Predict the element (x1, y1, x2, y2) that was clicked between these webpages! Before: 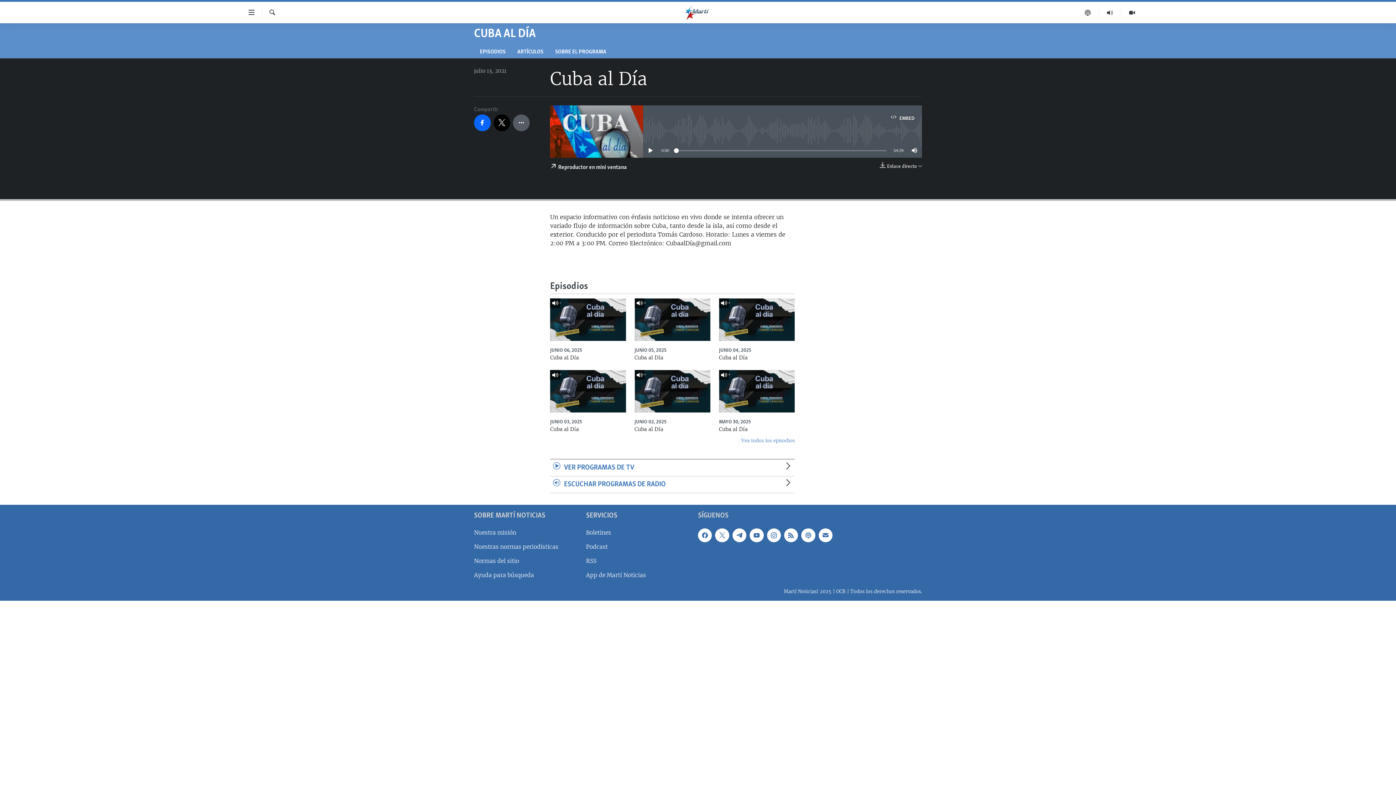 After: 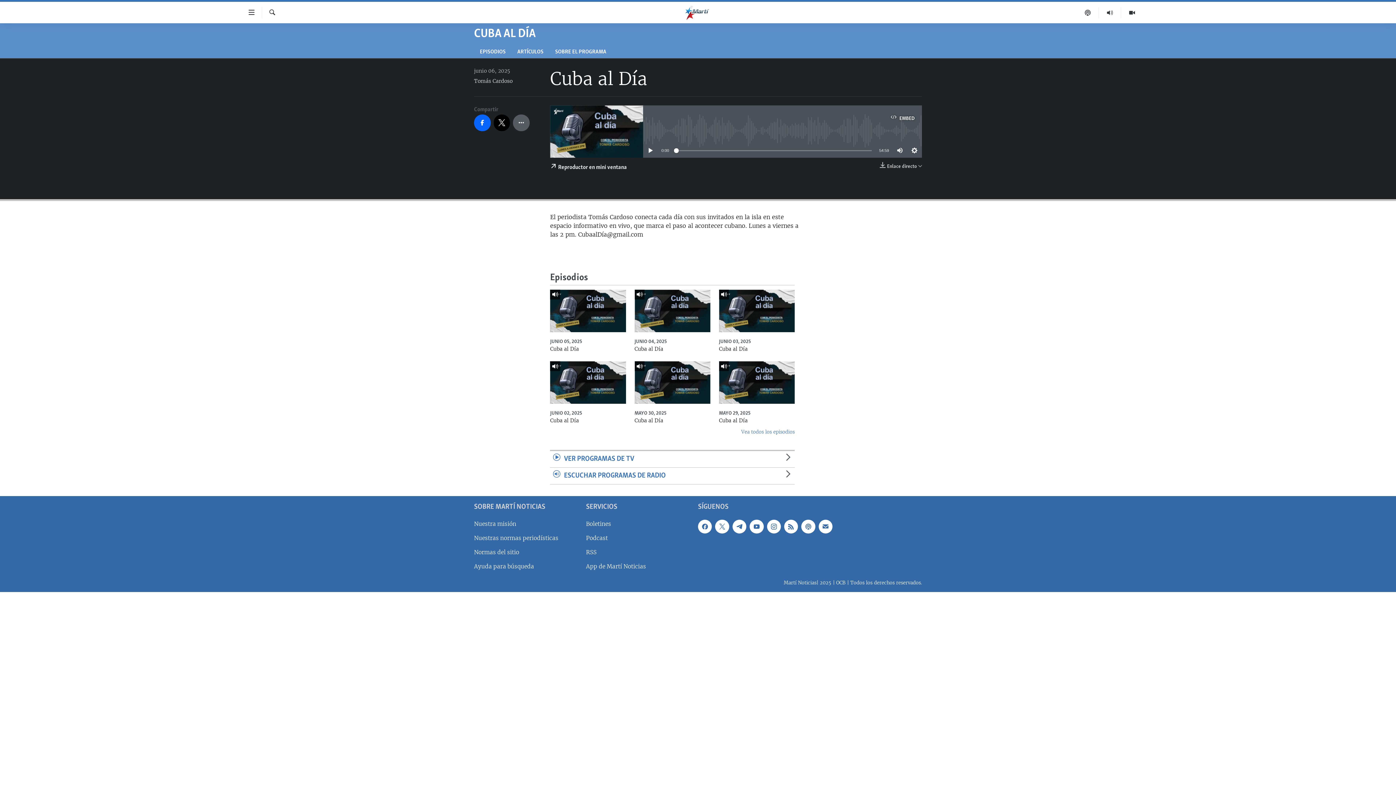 Action: bbox: (550, 298, 626, 341)